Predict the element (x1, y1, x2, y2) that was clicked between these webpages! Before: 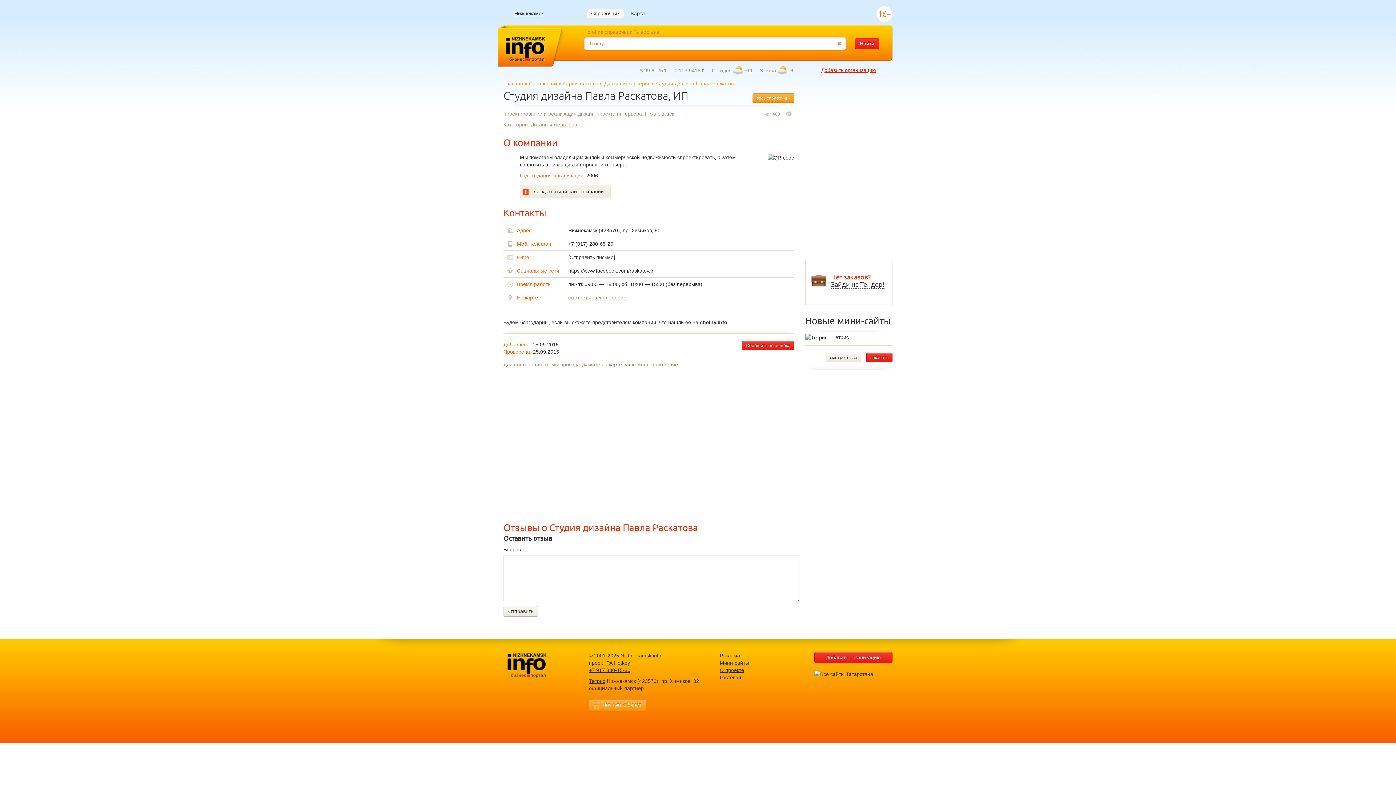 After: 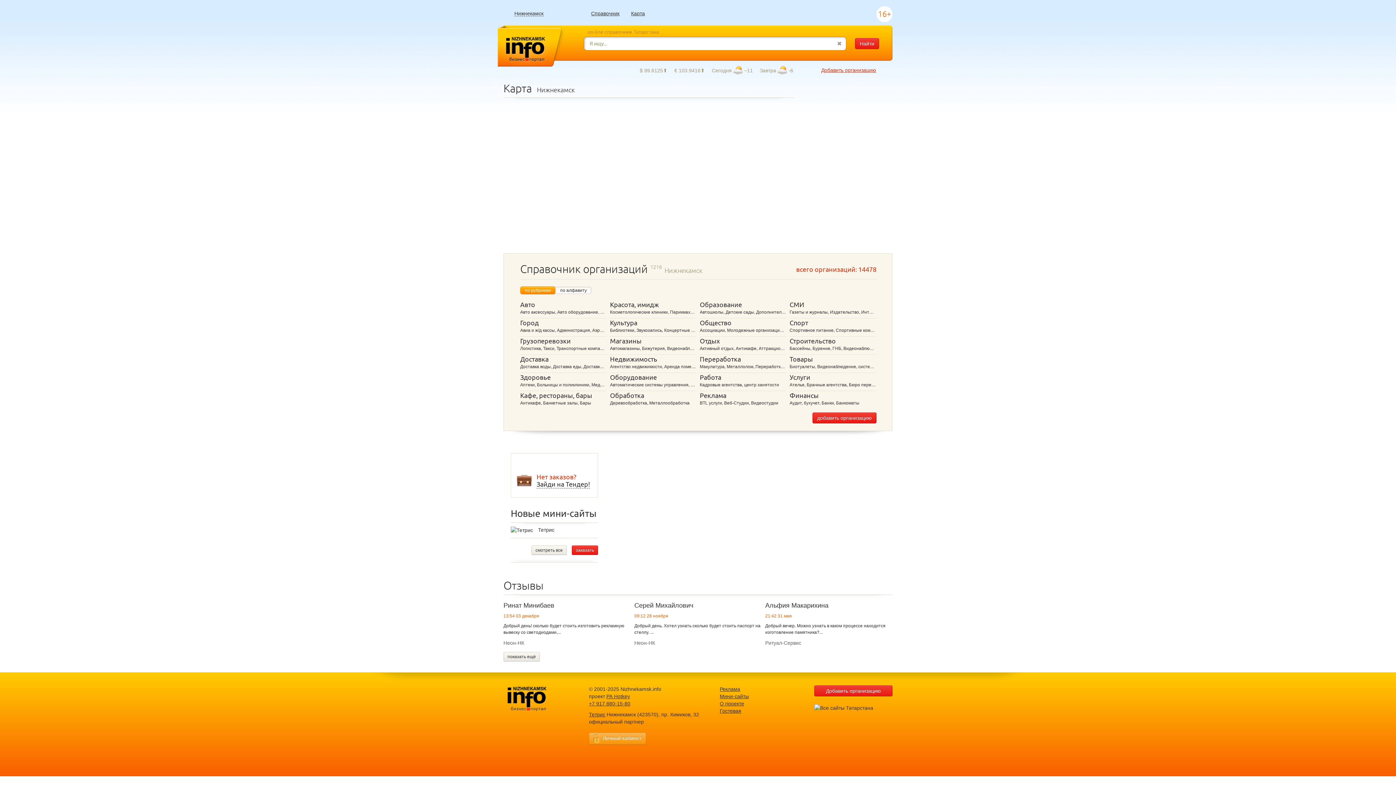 Action: bbox: (509, 25, 564, 65)